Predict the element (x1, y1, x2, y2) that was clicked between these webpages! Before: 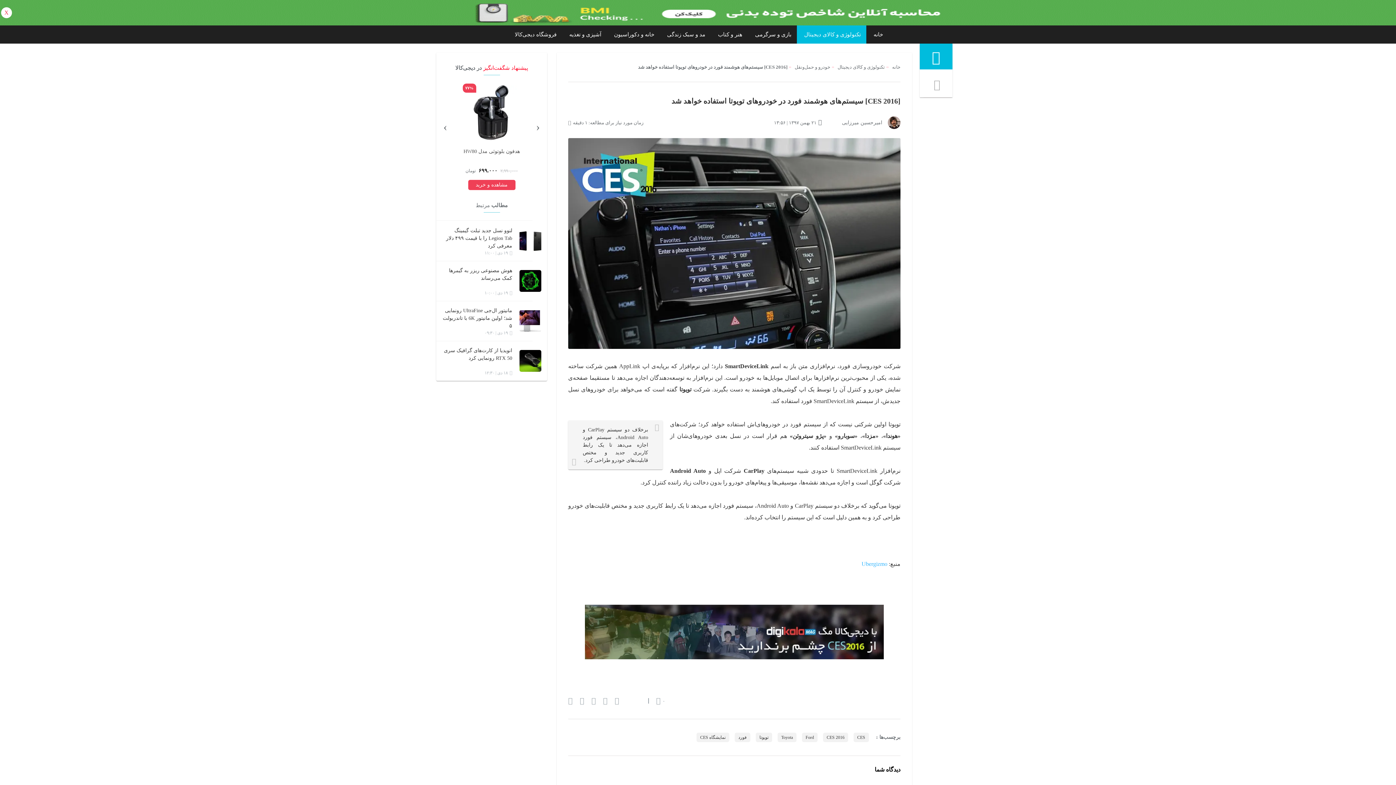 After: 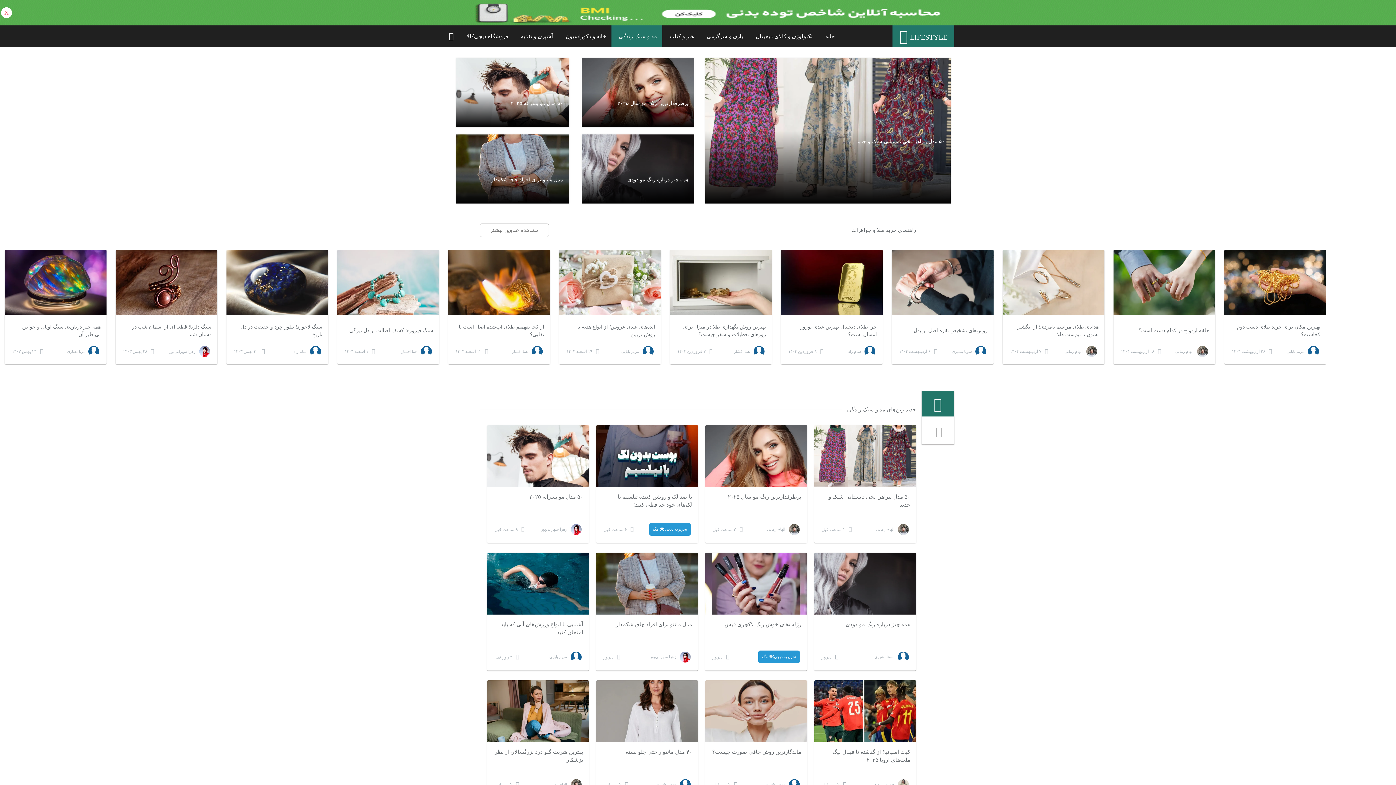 Action: bbox: (660, 2, 710, 15) label: مد و سبک زندگی